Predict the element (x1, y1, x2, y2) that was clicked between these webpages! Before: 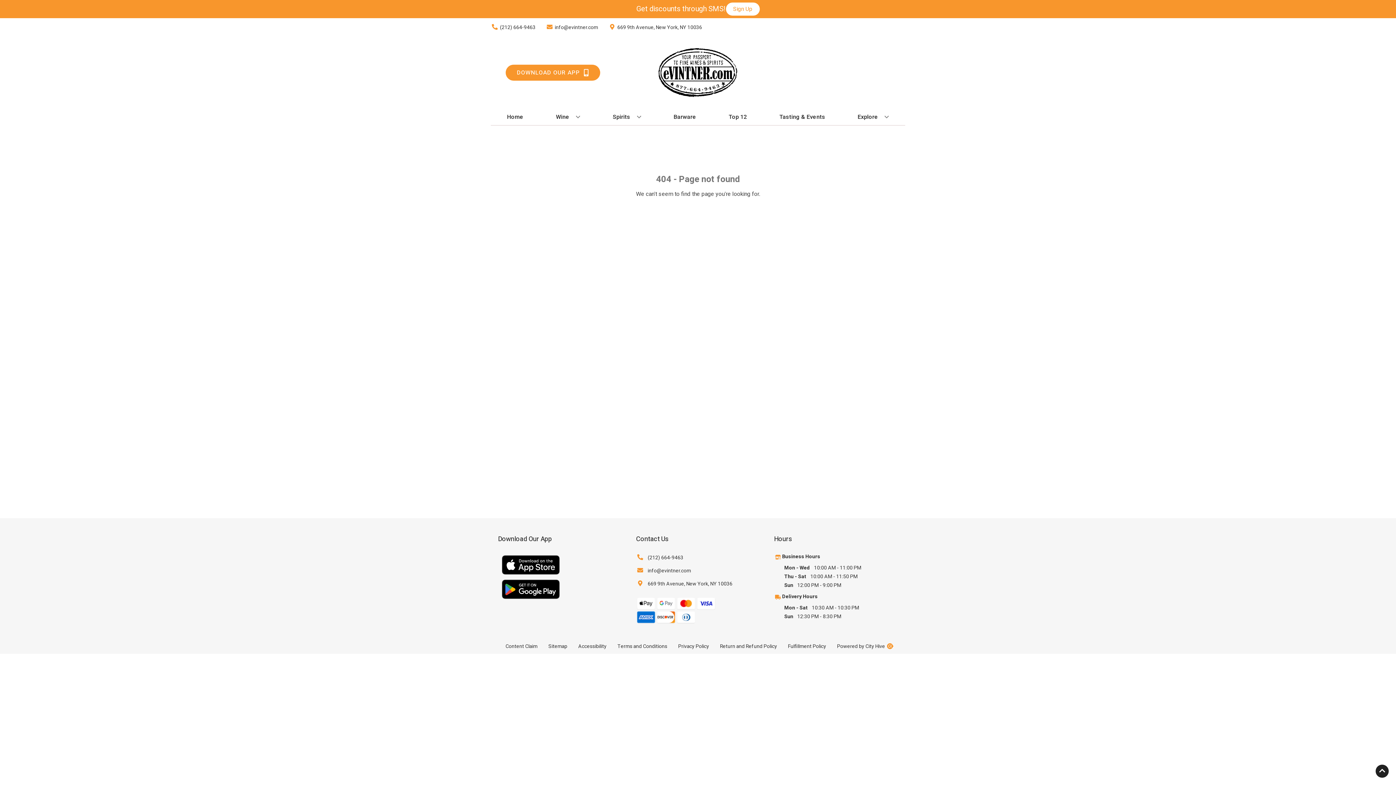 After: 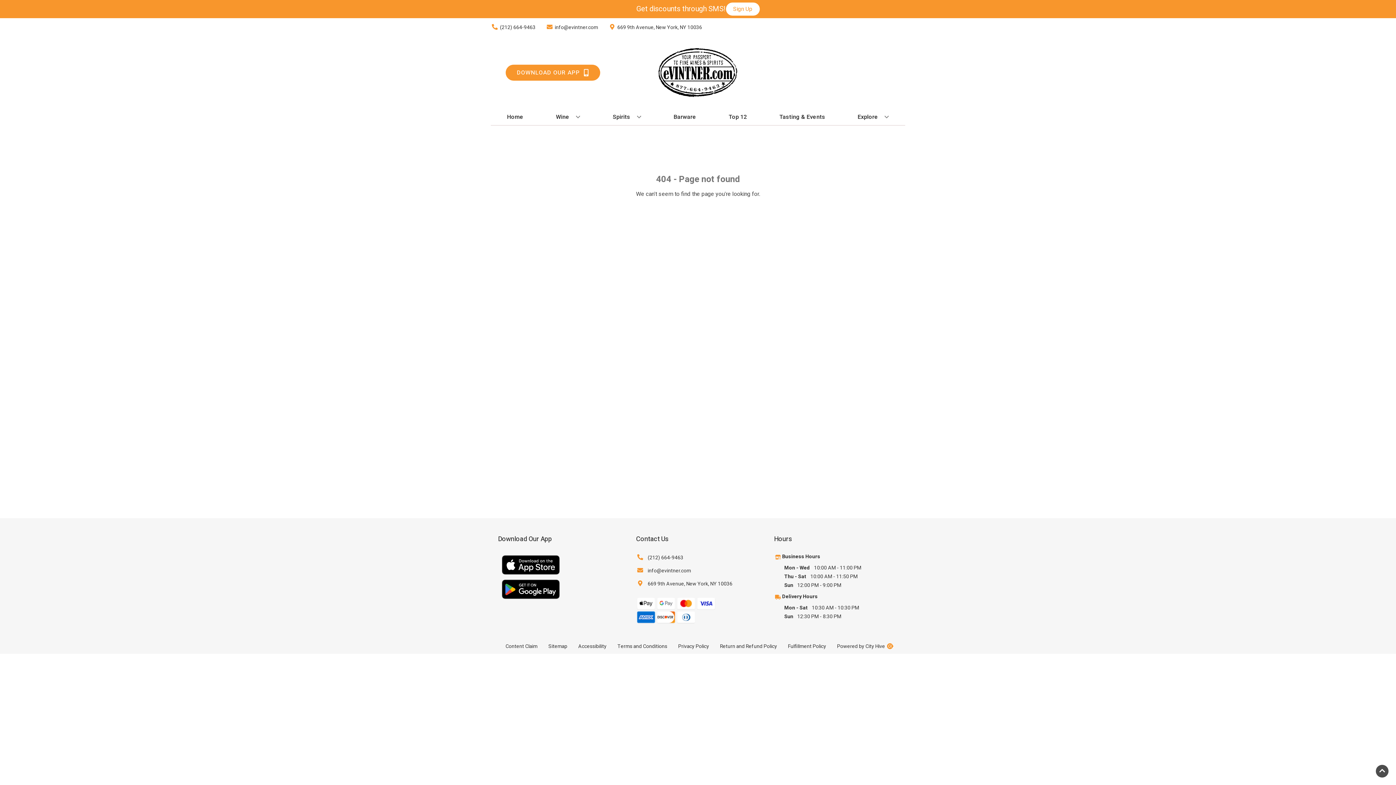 Action: bbox: (1376, 765, 1389, 778) label: Go to top